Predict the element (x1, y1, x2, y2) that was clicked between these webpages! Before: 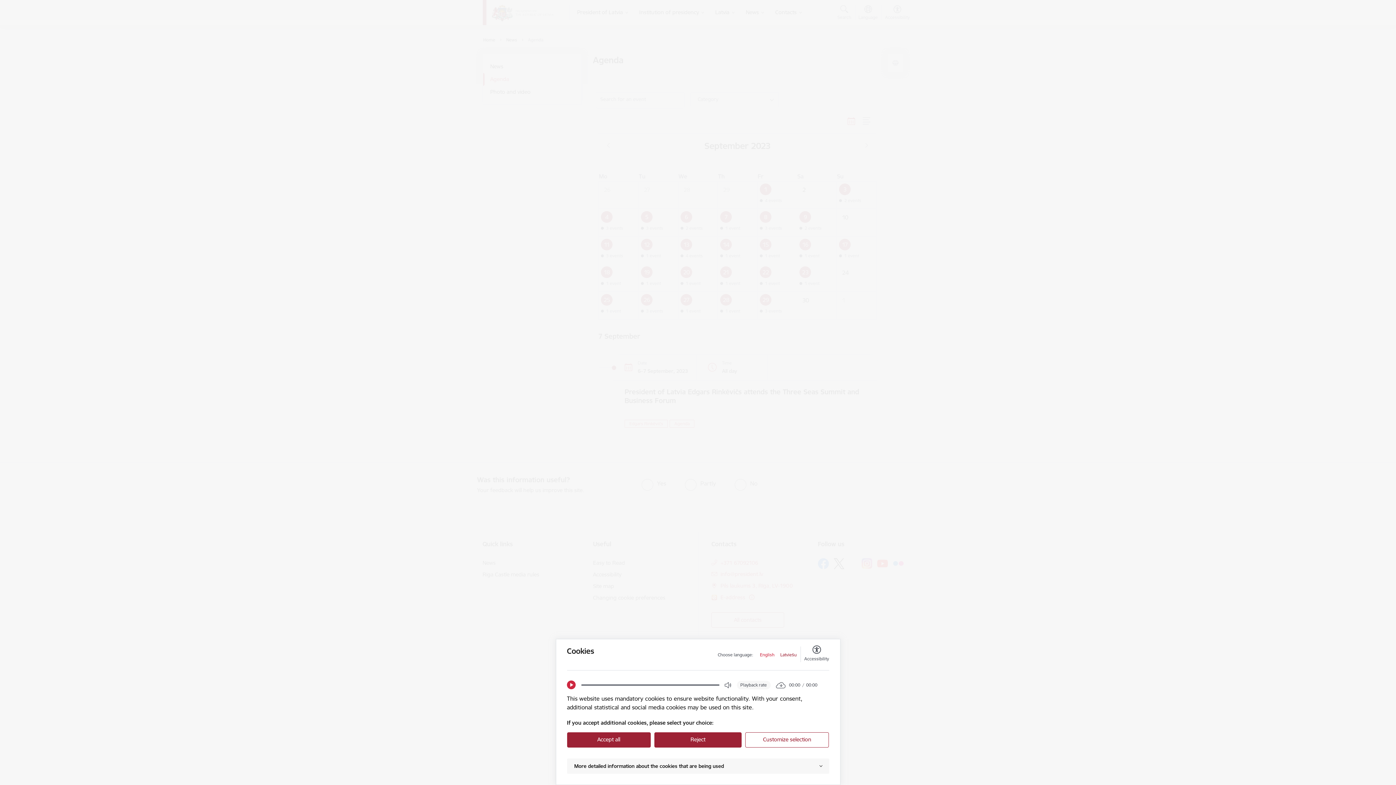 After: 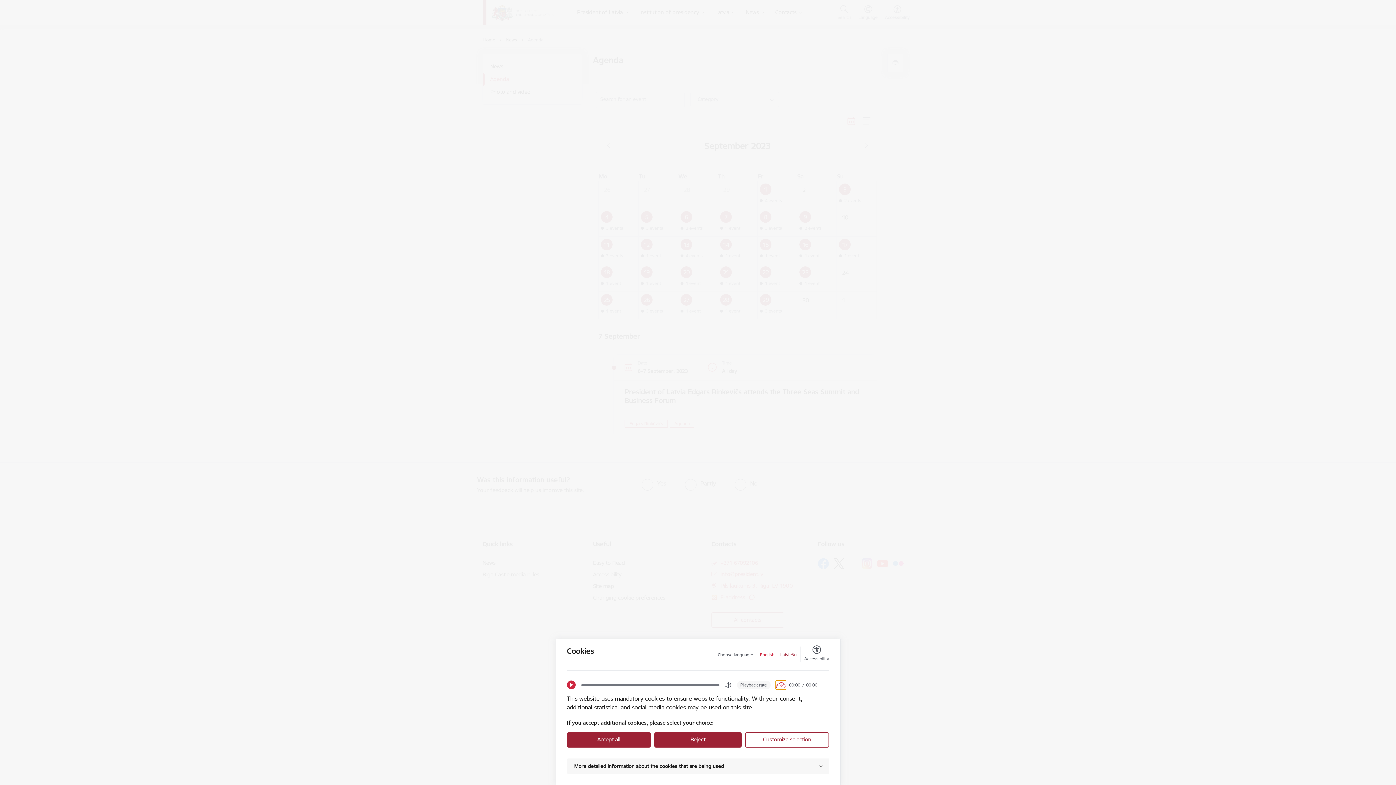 Action: bbox: (776, 681, 785, 689) label: Download